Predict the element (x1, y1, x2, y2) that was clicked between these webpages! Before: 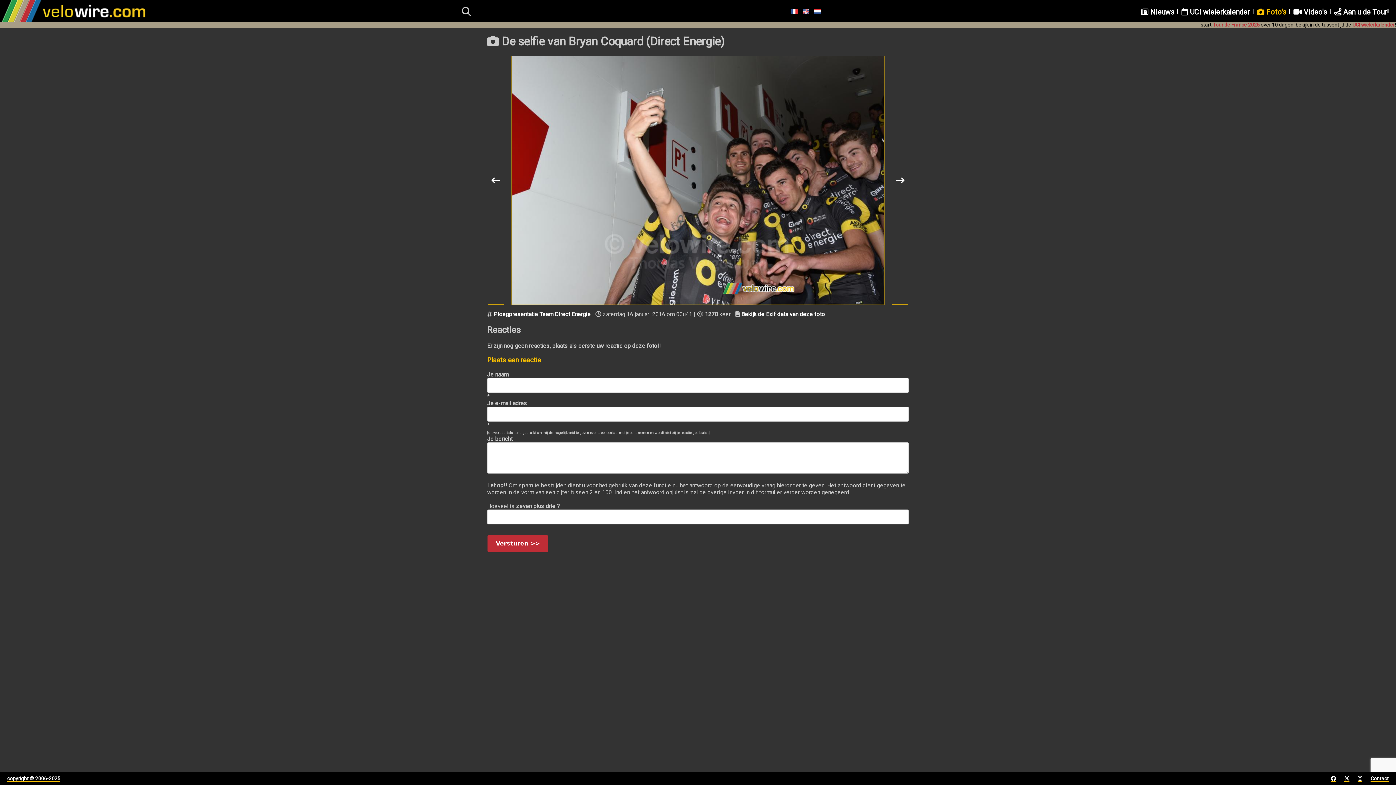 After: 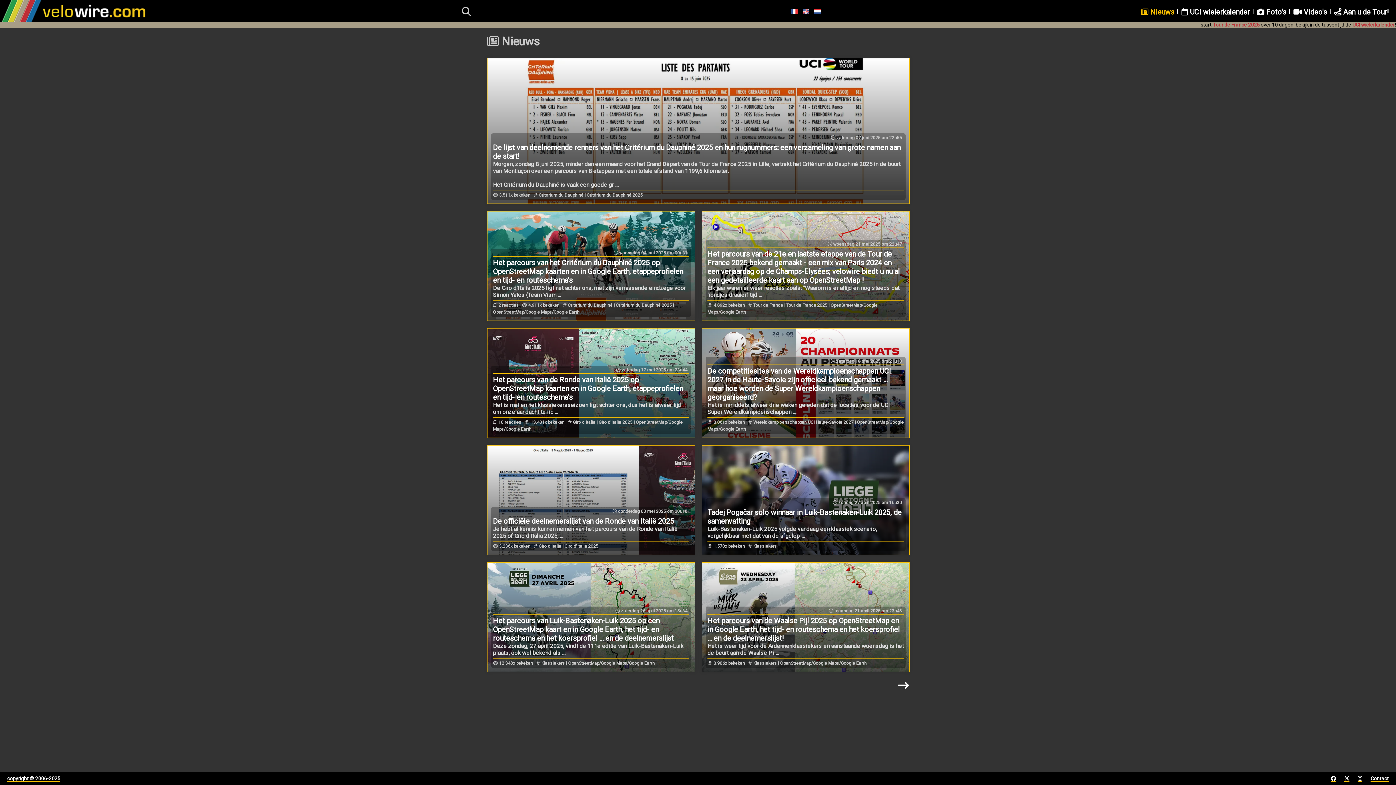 Action: bbox: (1141, 7, 1174, 16) label:  Nieuws